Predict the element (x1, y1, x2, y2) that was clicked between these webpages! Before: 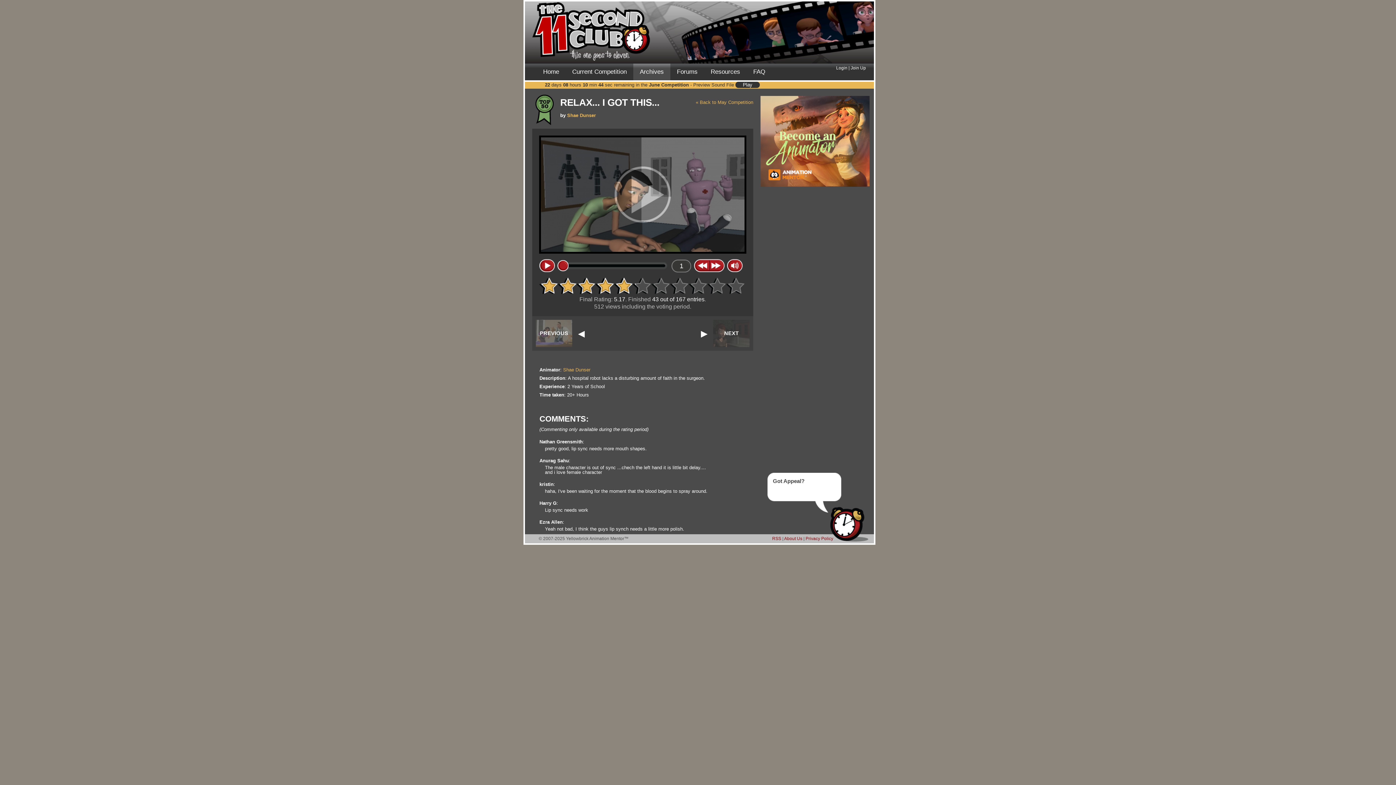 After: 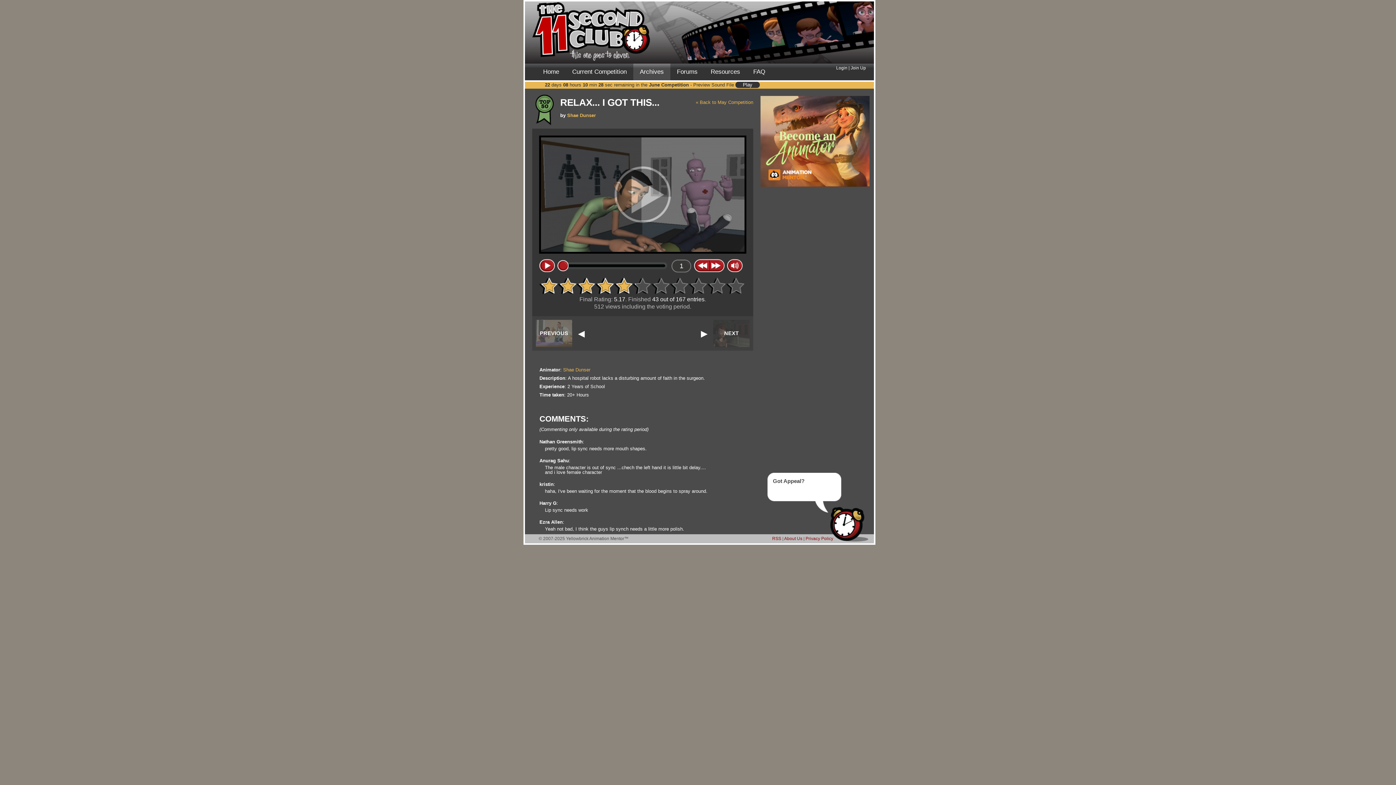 Action: bbox: (760, 182, 869, 188)